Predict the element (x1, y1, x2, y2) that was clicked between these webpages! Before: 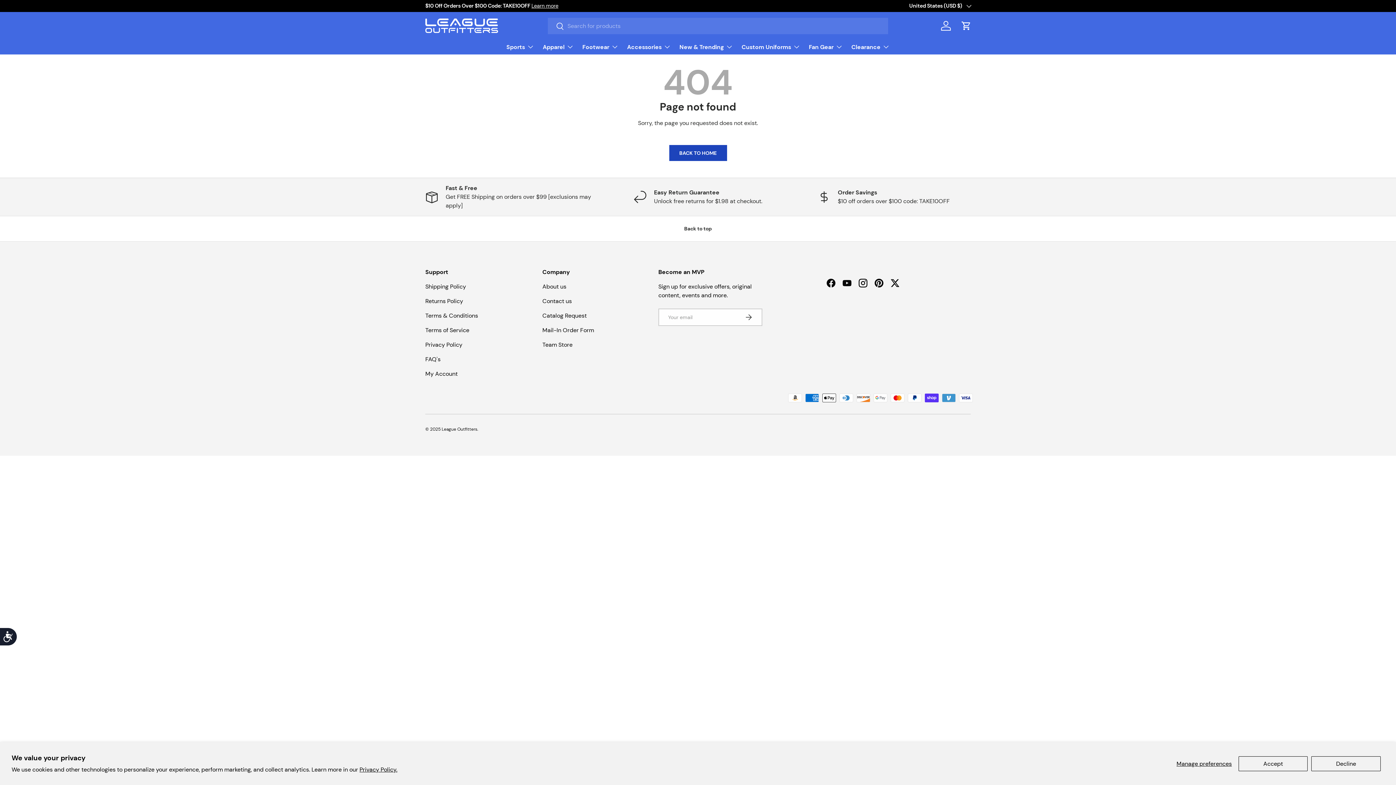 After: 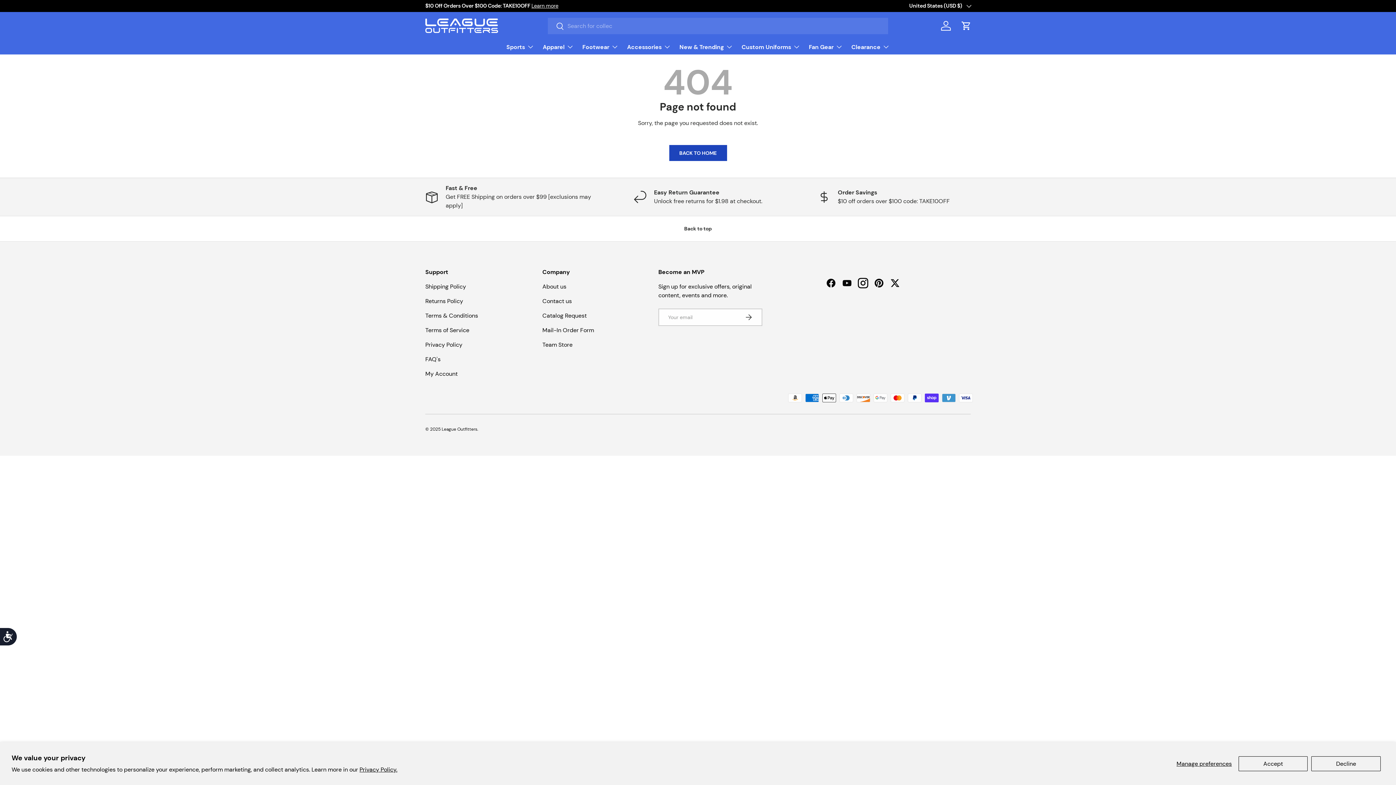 Action: label: Instagram bbox: (855, 275, 871, 291)